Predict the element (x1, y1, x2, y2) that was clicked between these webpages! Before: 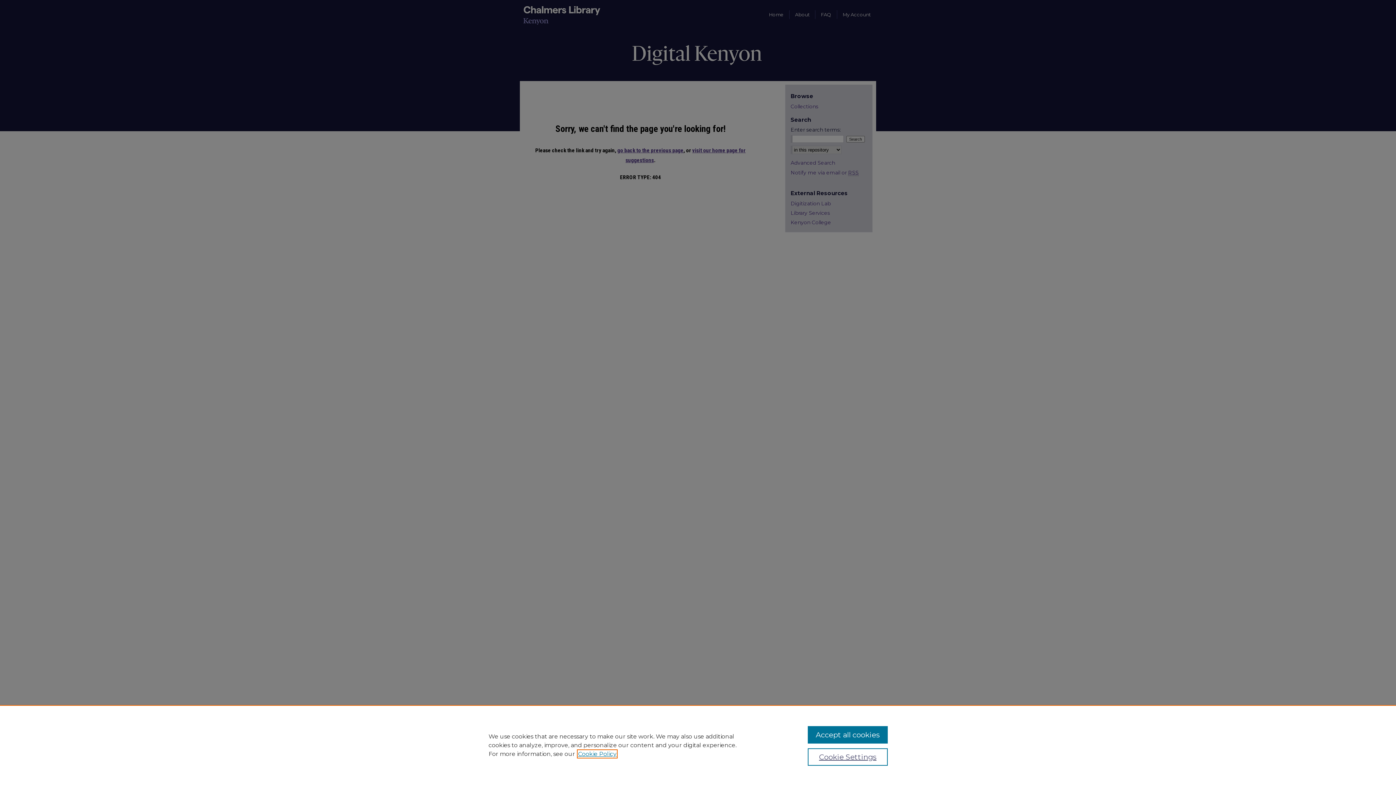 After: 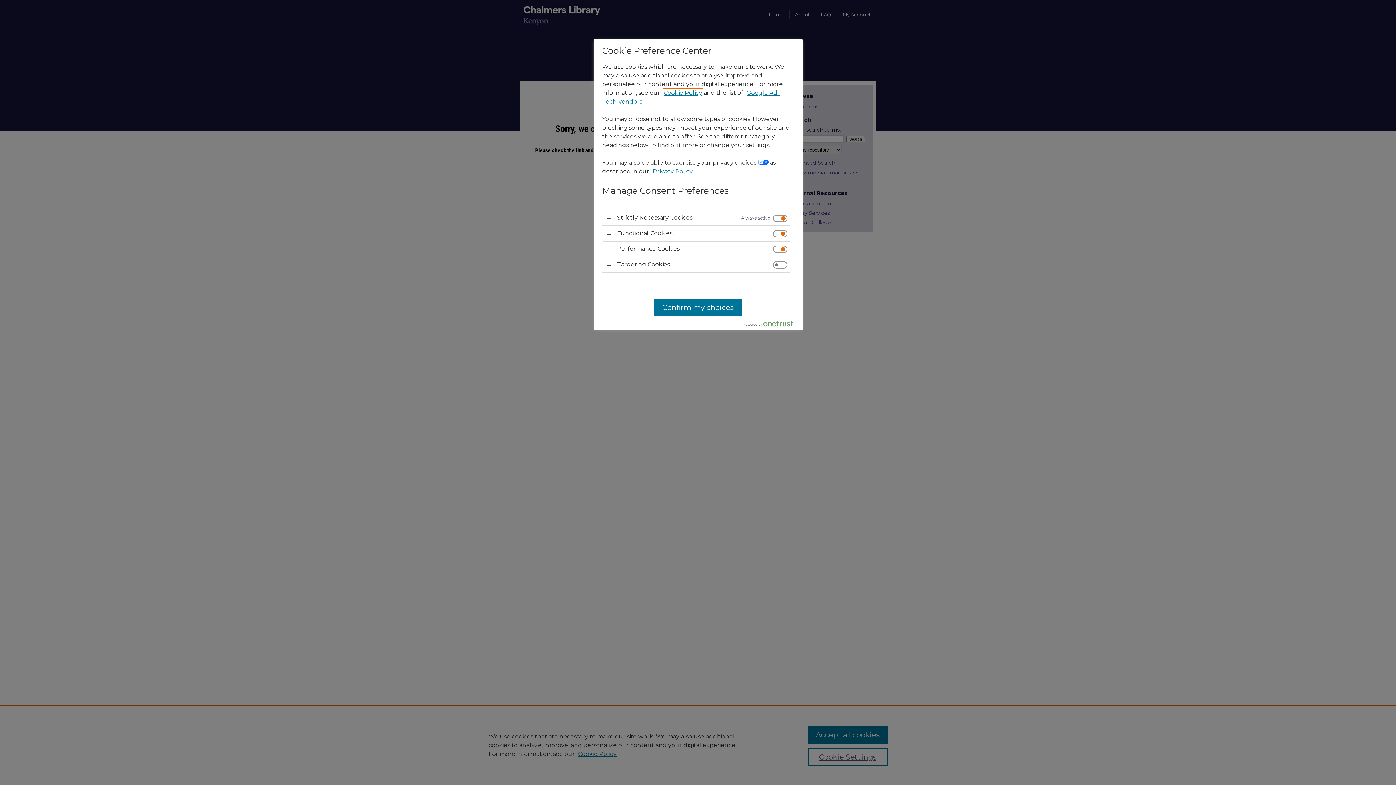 Action: label: Cookie Settings bbox: (807, 748, 887, 766)